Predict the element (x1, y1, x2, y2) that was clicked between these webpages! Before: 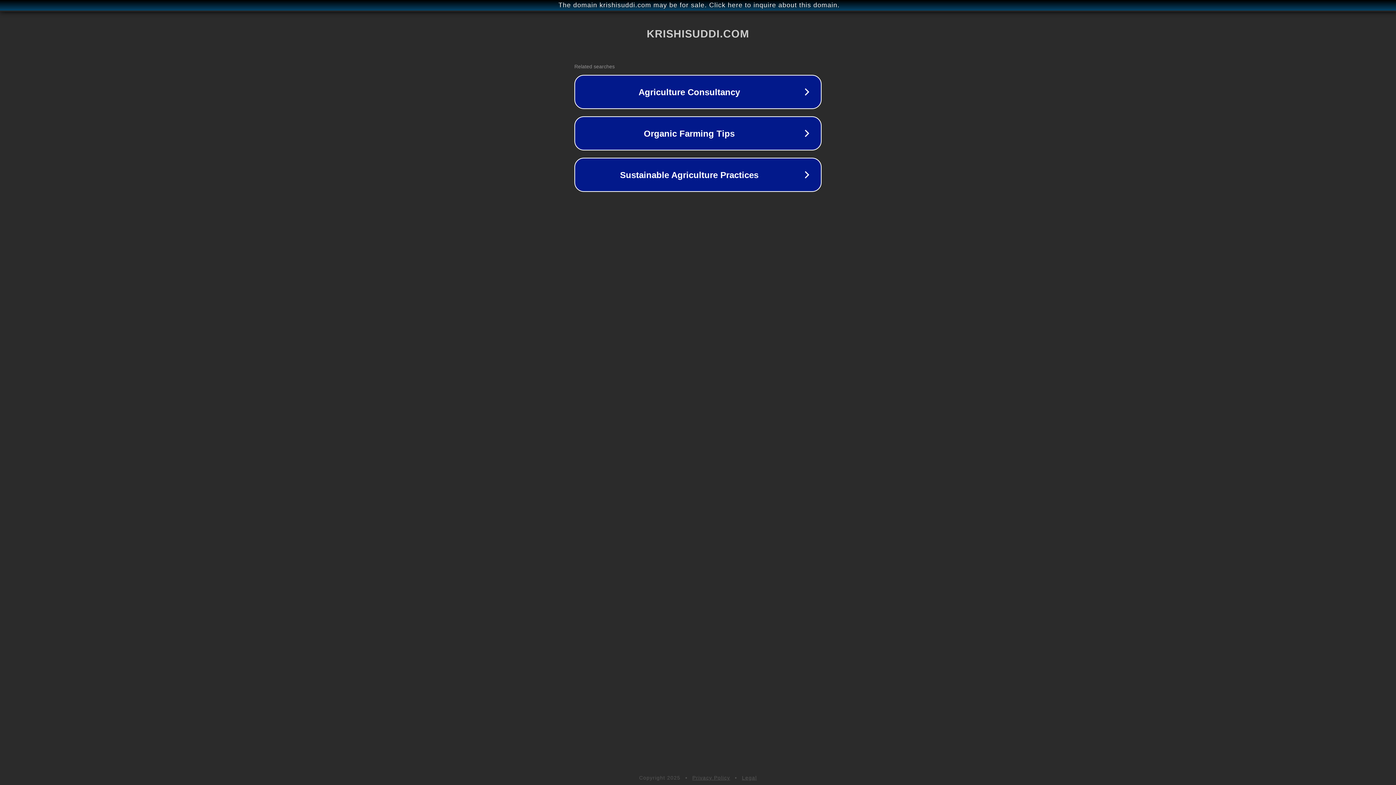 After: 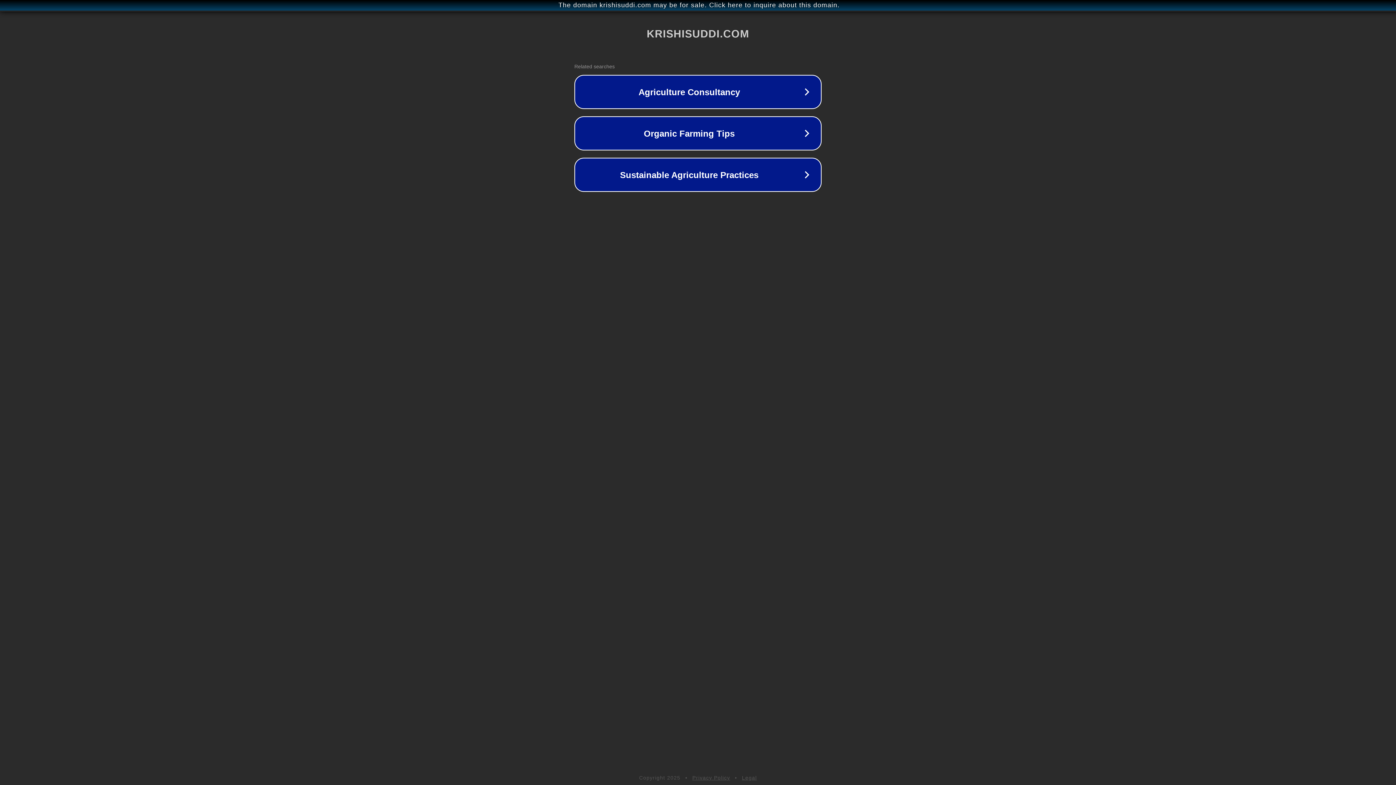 Action: label: Legal bbox: (742, 775, 757, 781)